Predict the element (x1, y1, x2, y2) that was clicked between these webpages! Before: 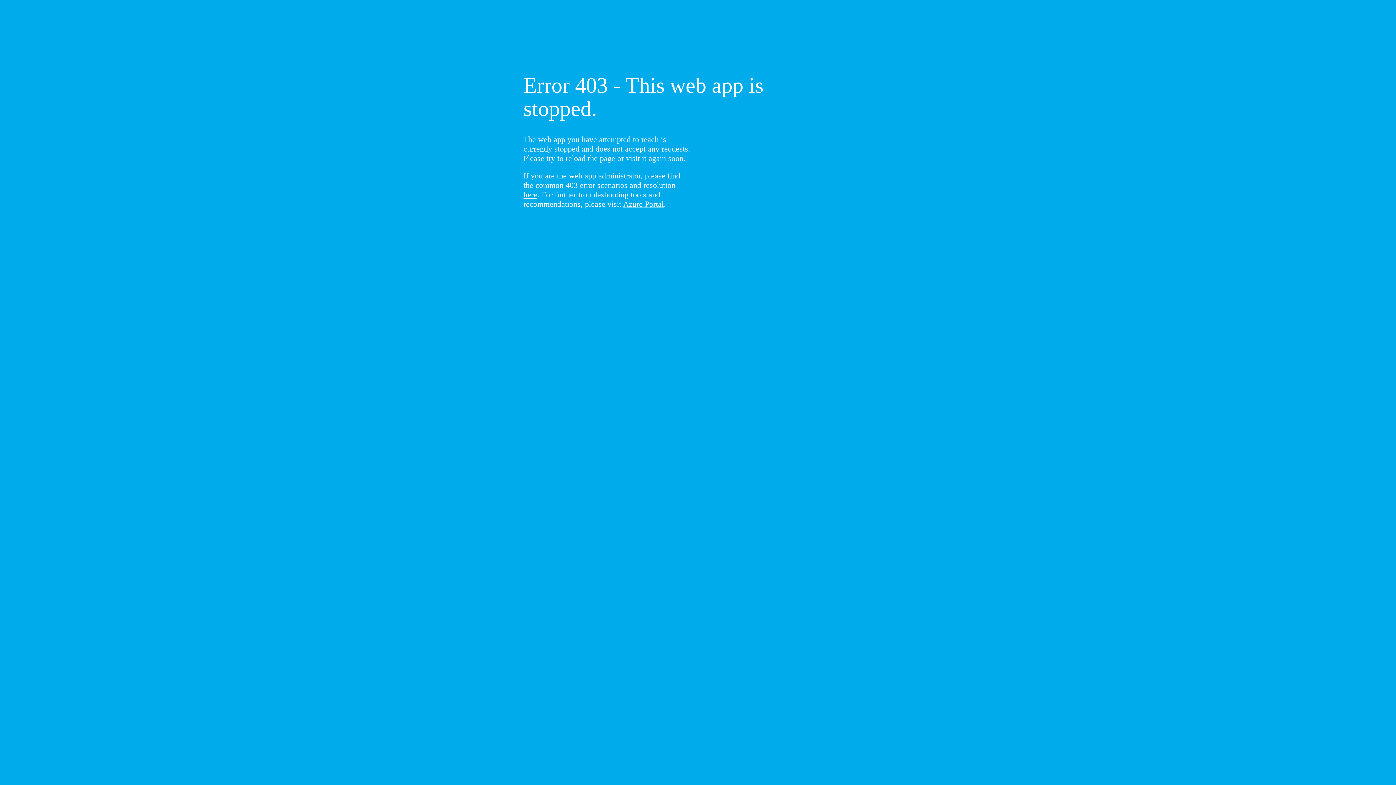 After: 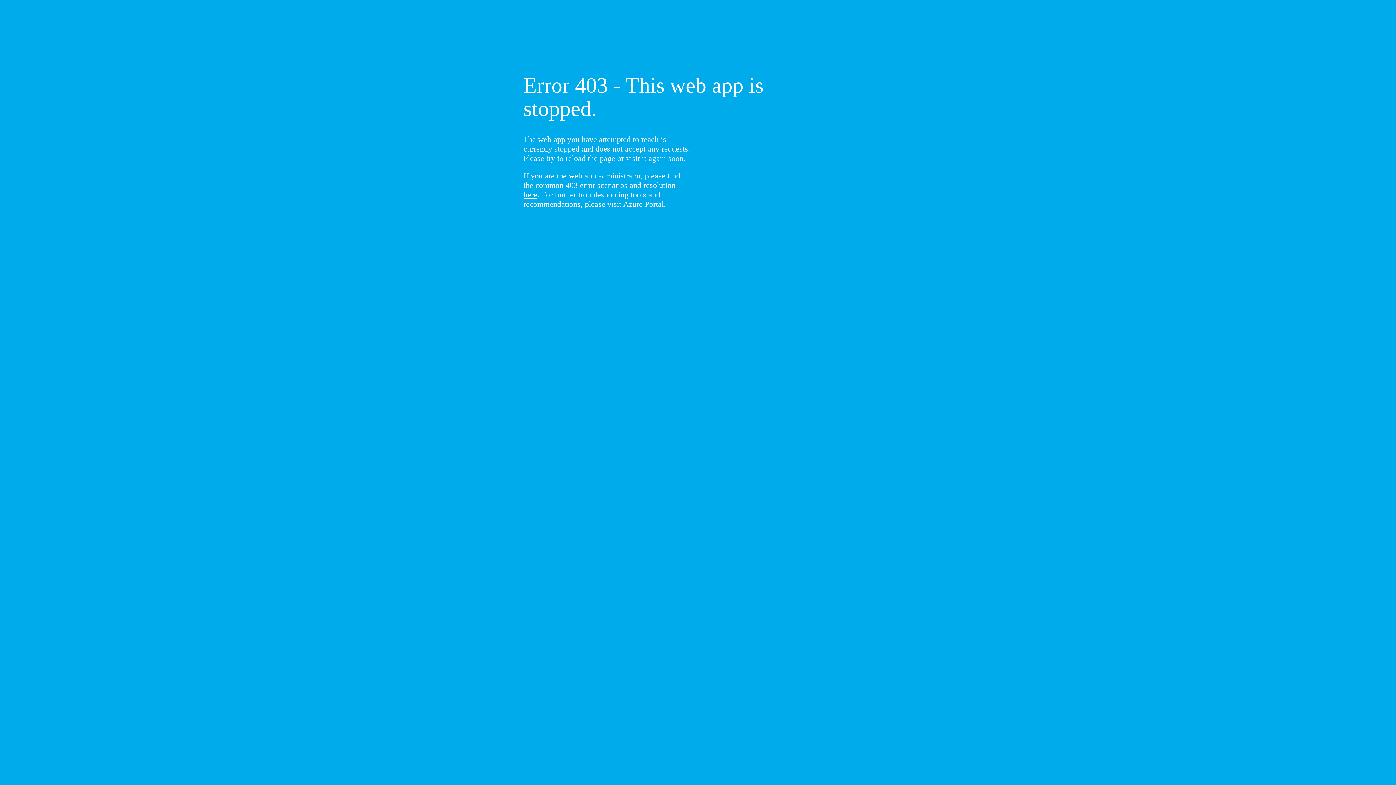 Action: label: here bbox: (523, 190, 537, 199)